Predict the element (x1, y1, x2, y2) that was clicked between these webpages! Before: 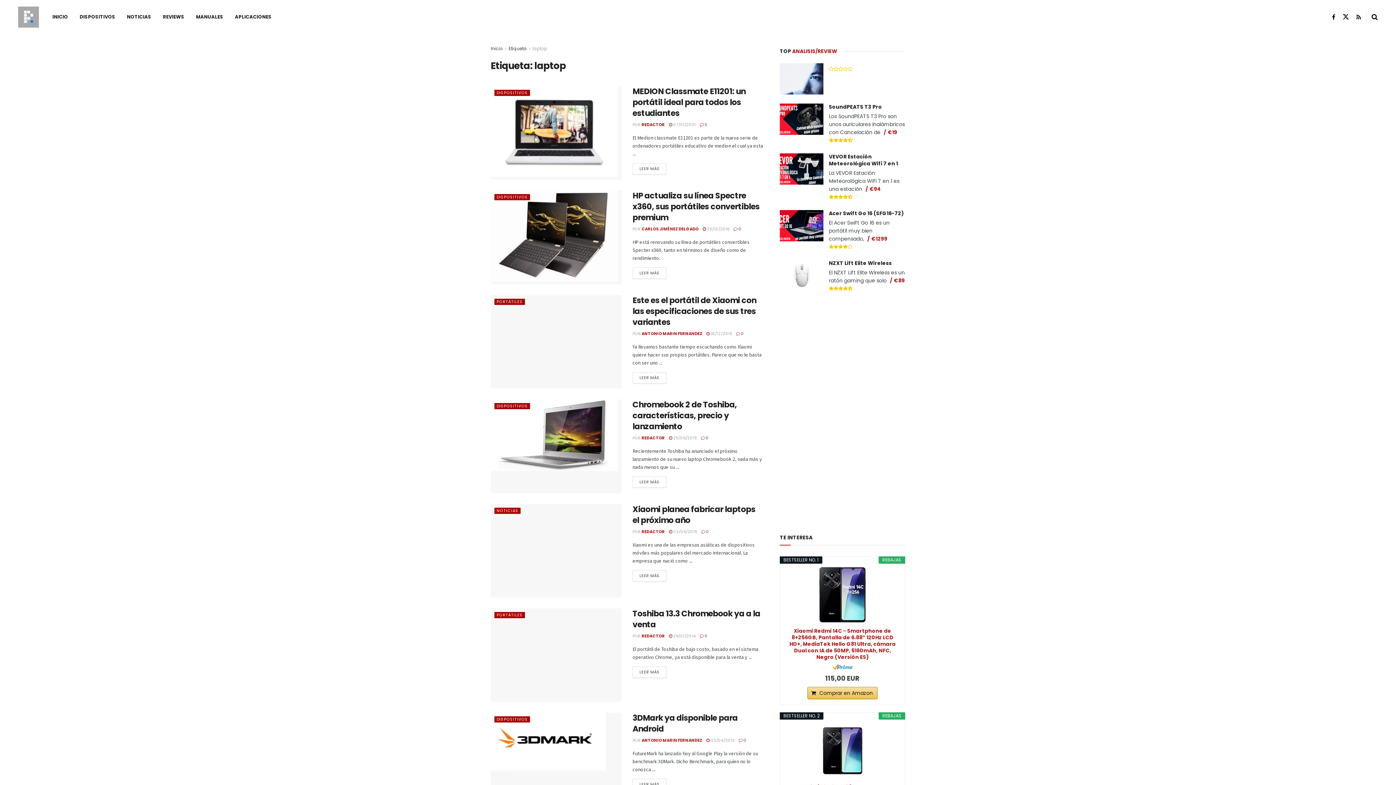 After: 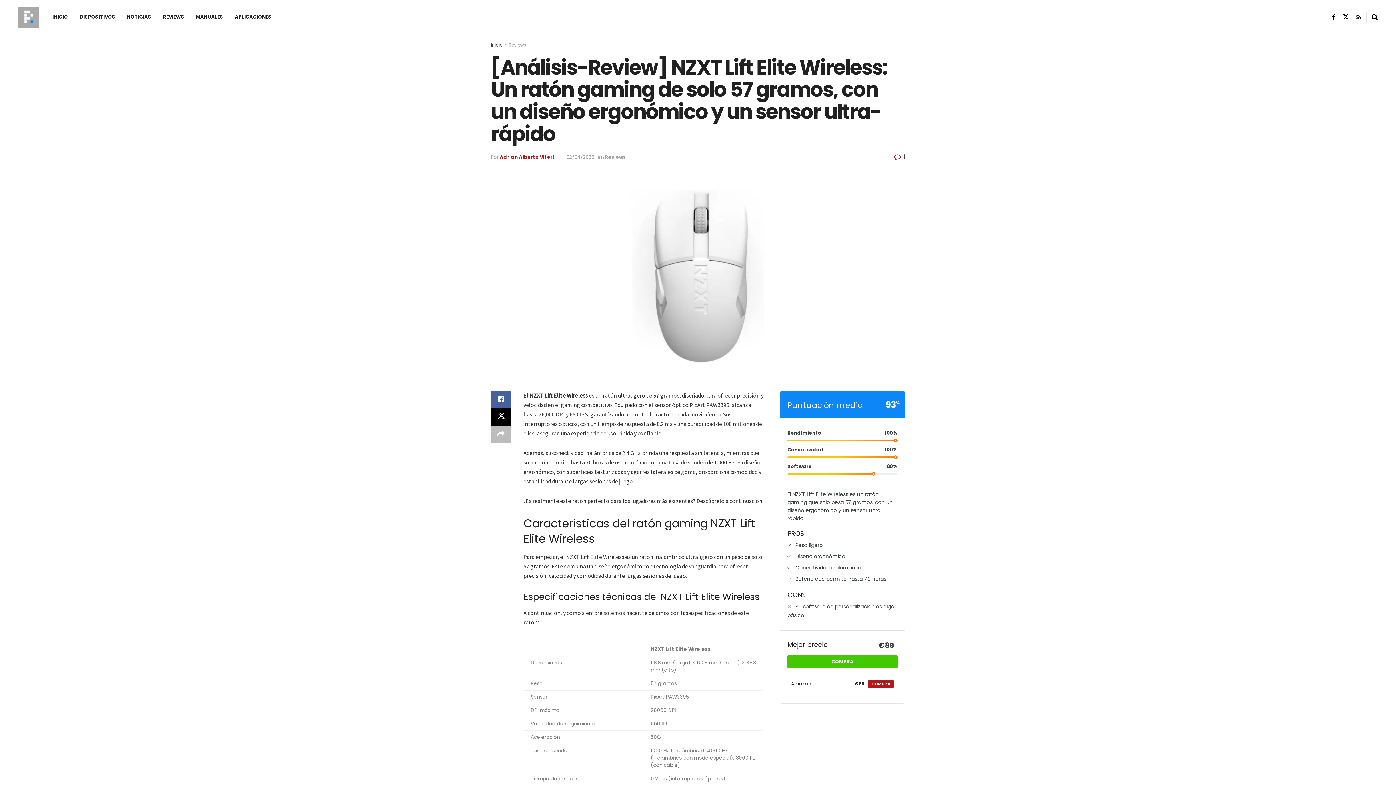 Action: bbox: (780, 259, 823, 291)